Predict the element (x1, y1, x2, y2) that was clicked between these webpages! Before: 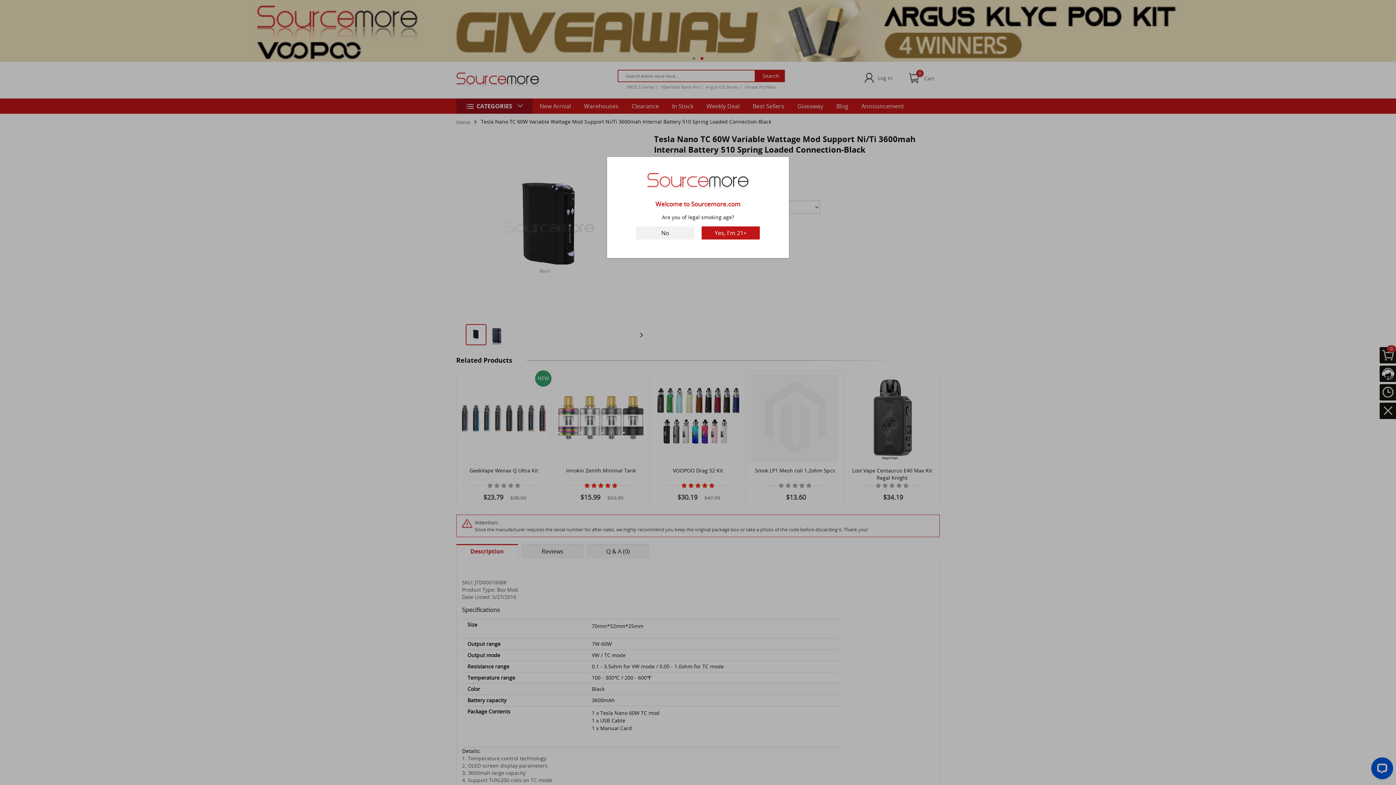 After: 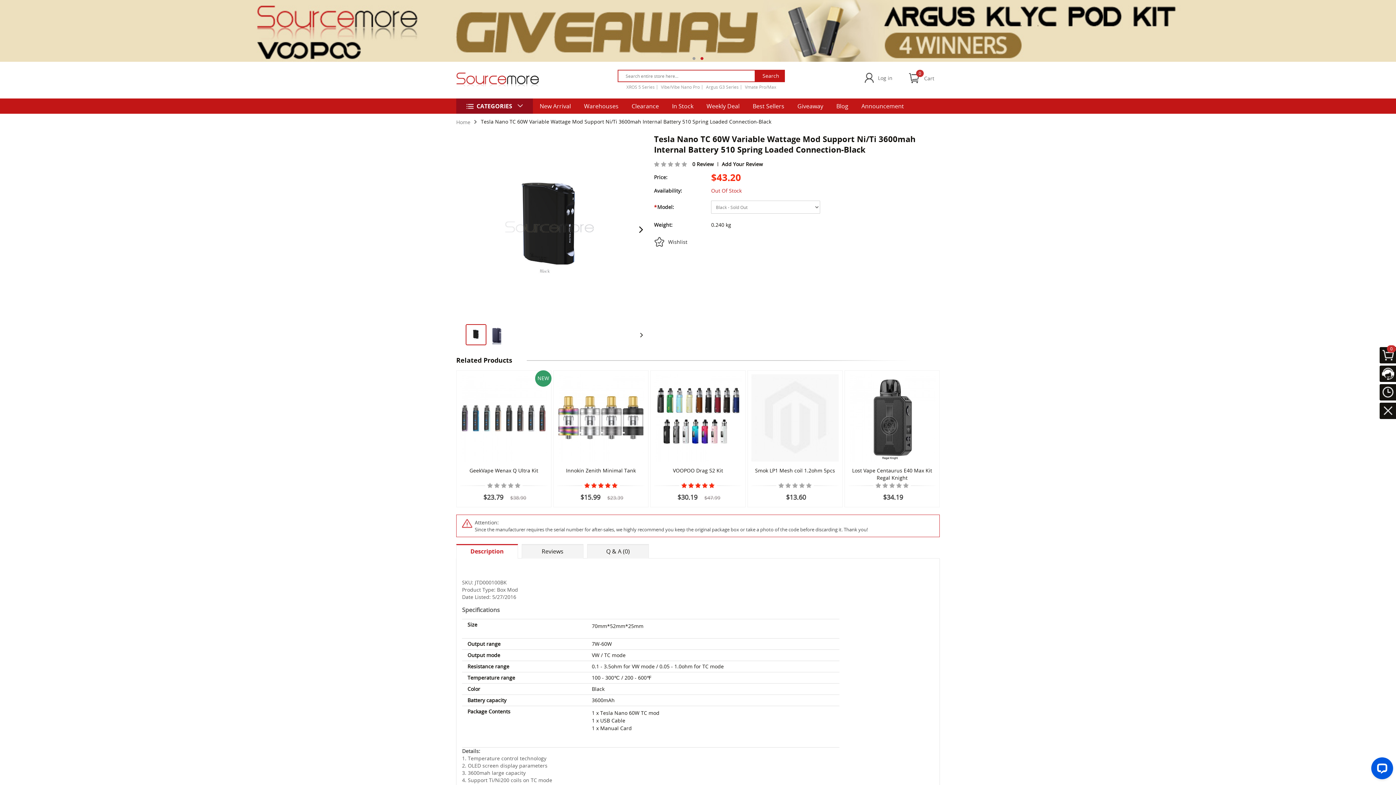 Action: bbox: (701, 226, 760, 239) label: Yes, I'm 21+